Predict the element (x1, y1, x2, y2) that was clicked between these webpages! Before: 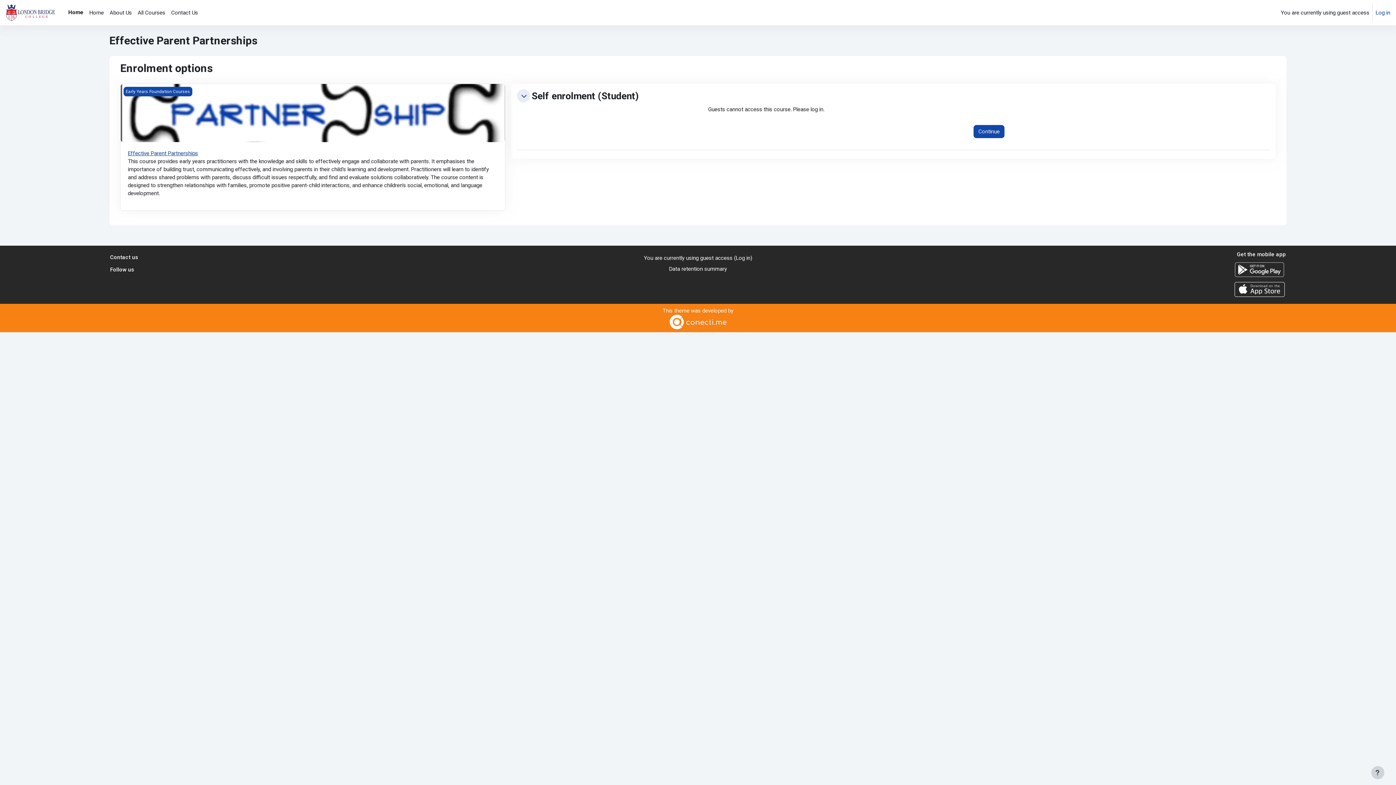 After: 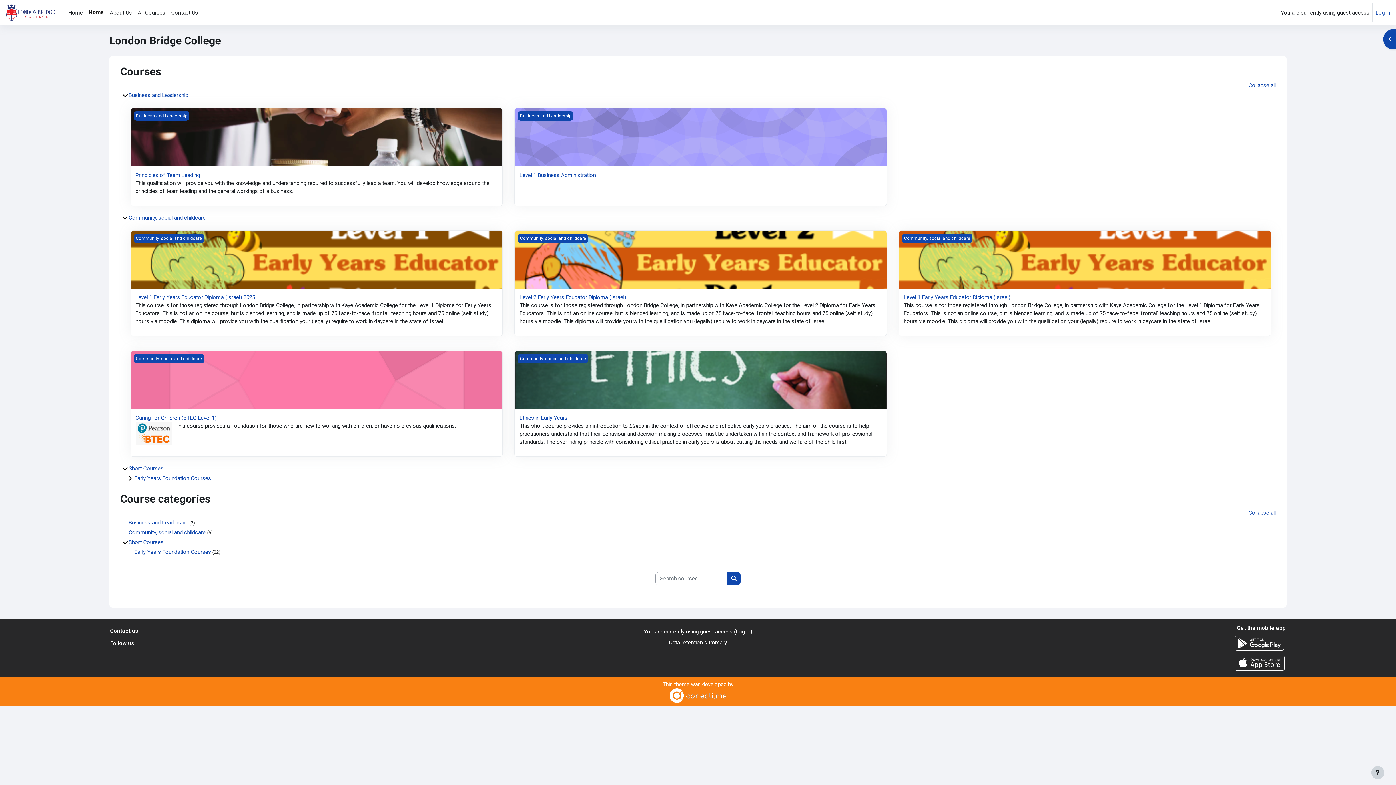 Action: label: Home bbox: (86, 0, 106, 25)